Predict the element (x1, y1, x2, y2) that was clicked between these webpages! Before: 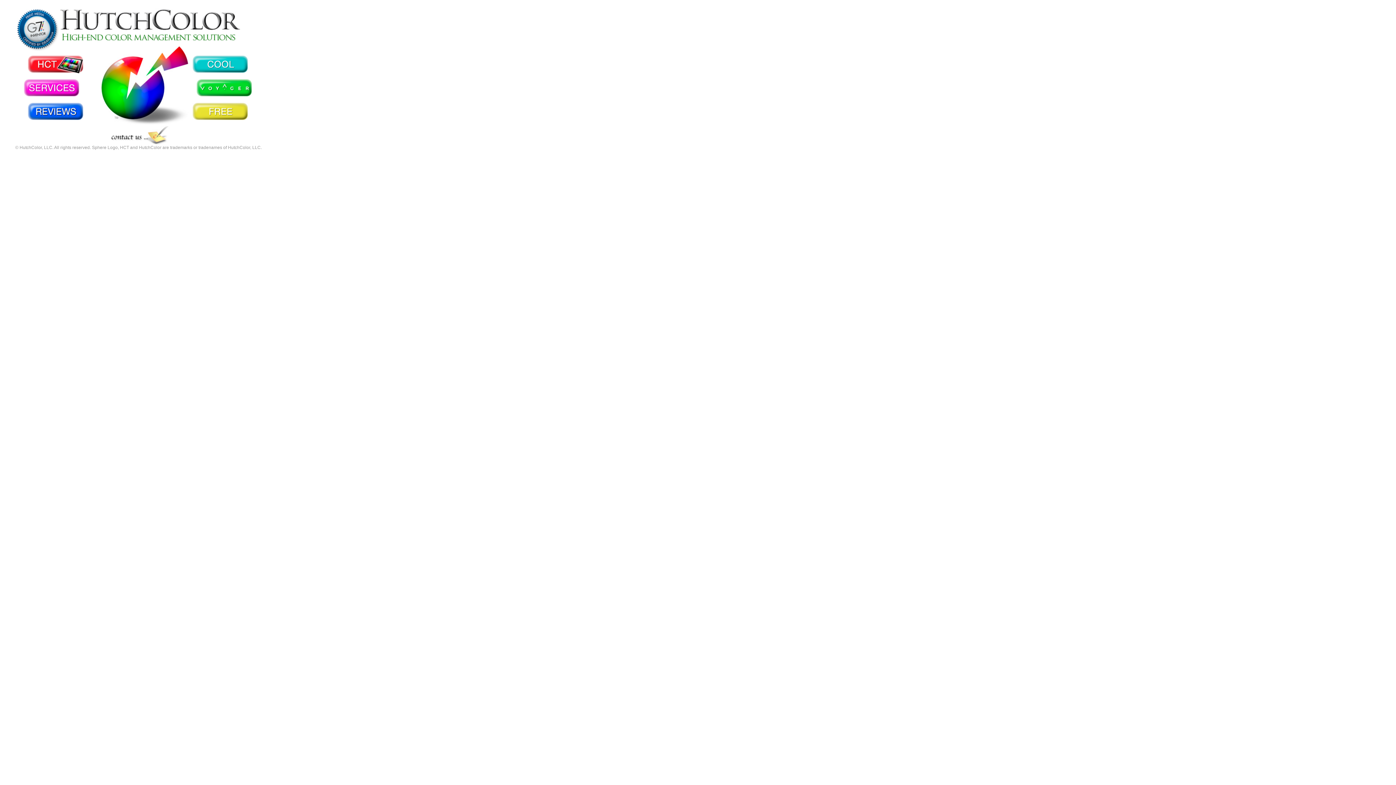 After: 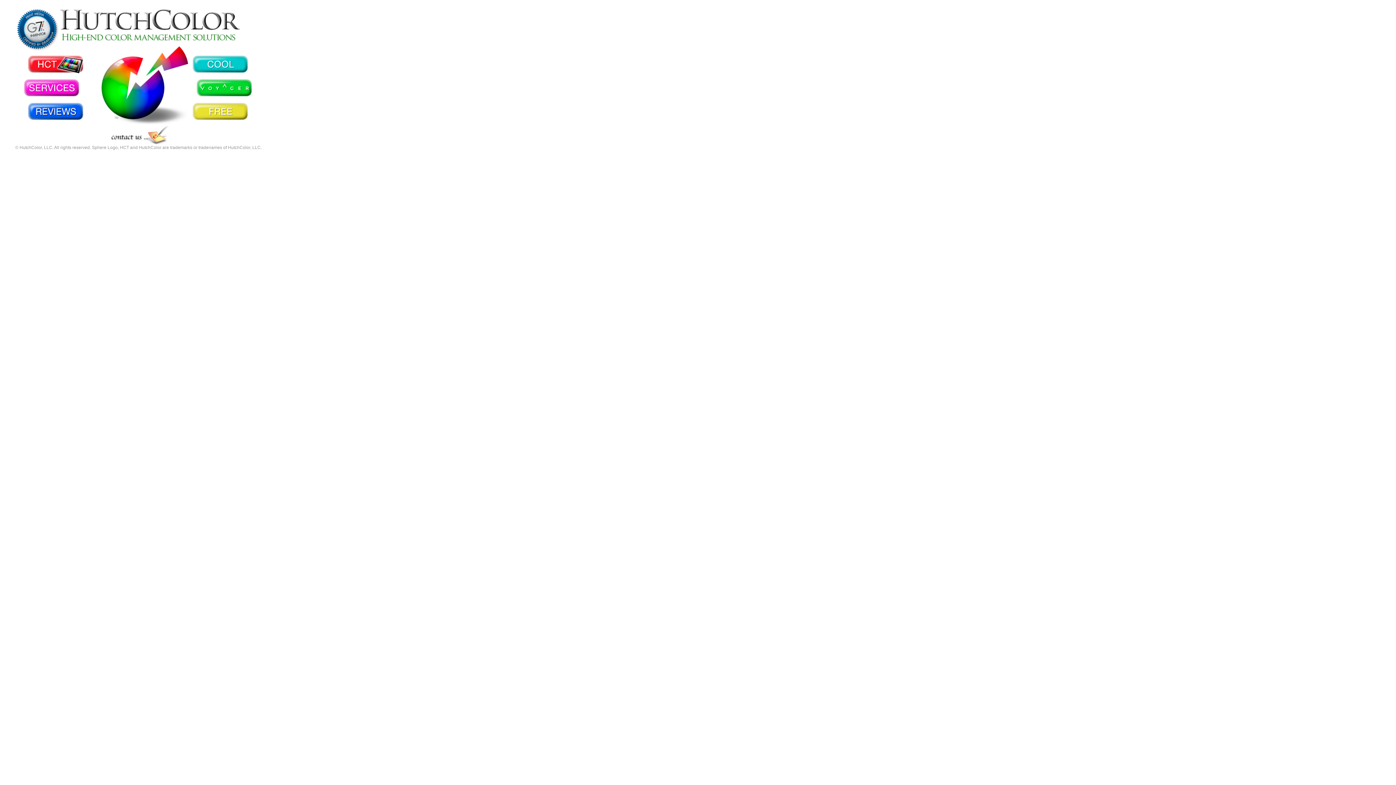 Action: bbox: (108, 139, 170, 145)